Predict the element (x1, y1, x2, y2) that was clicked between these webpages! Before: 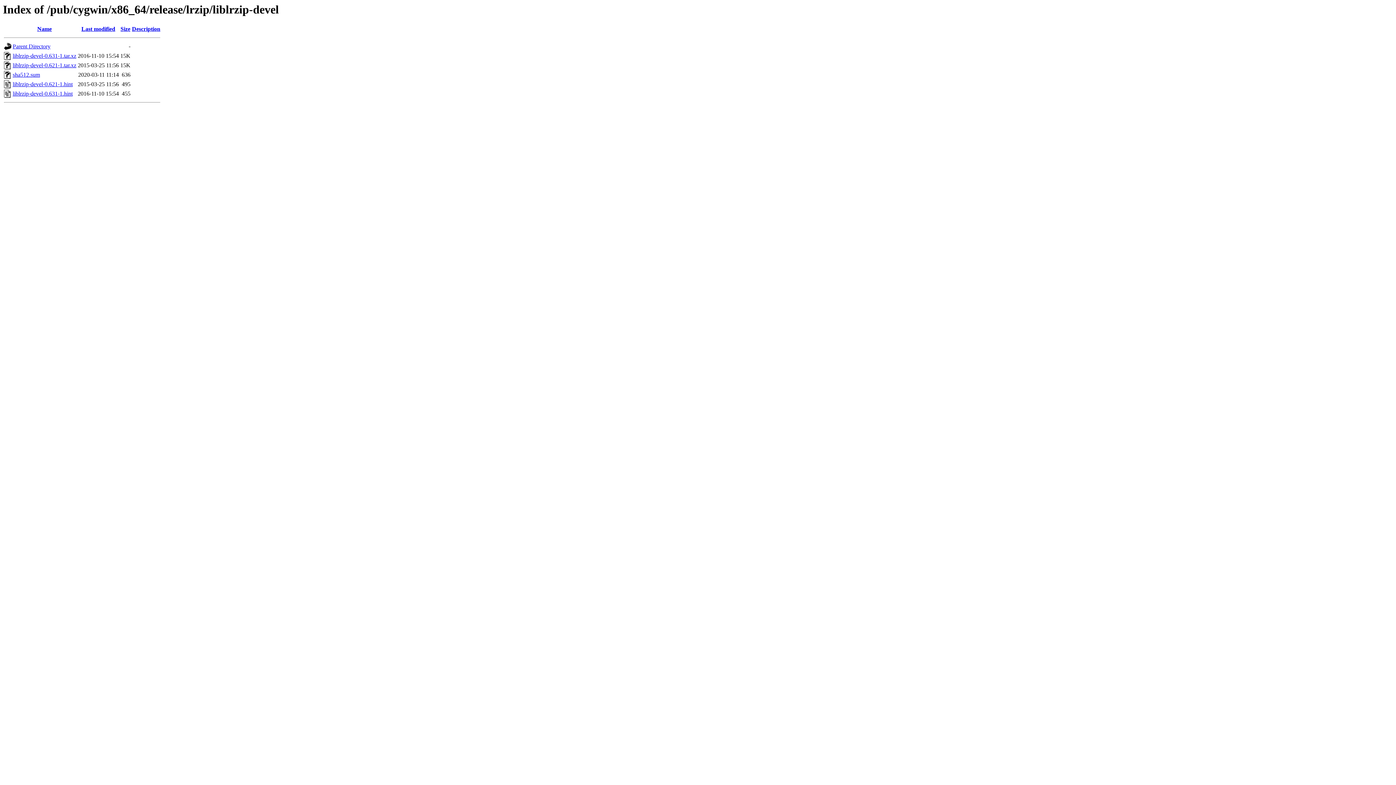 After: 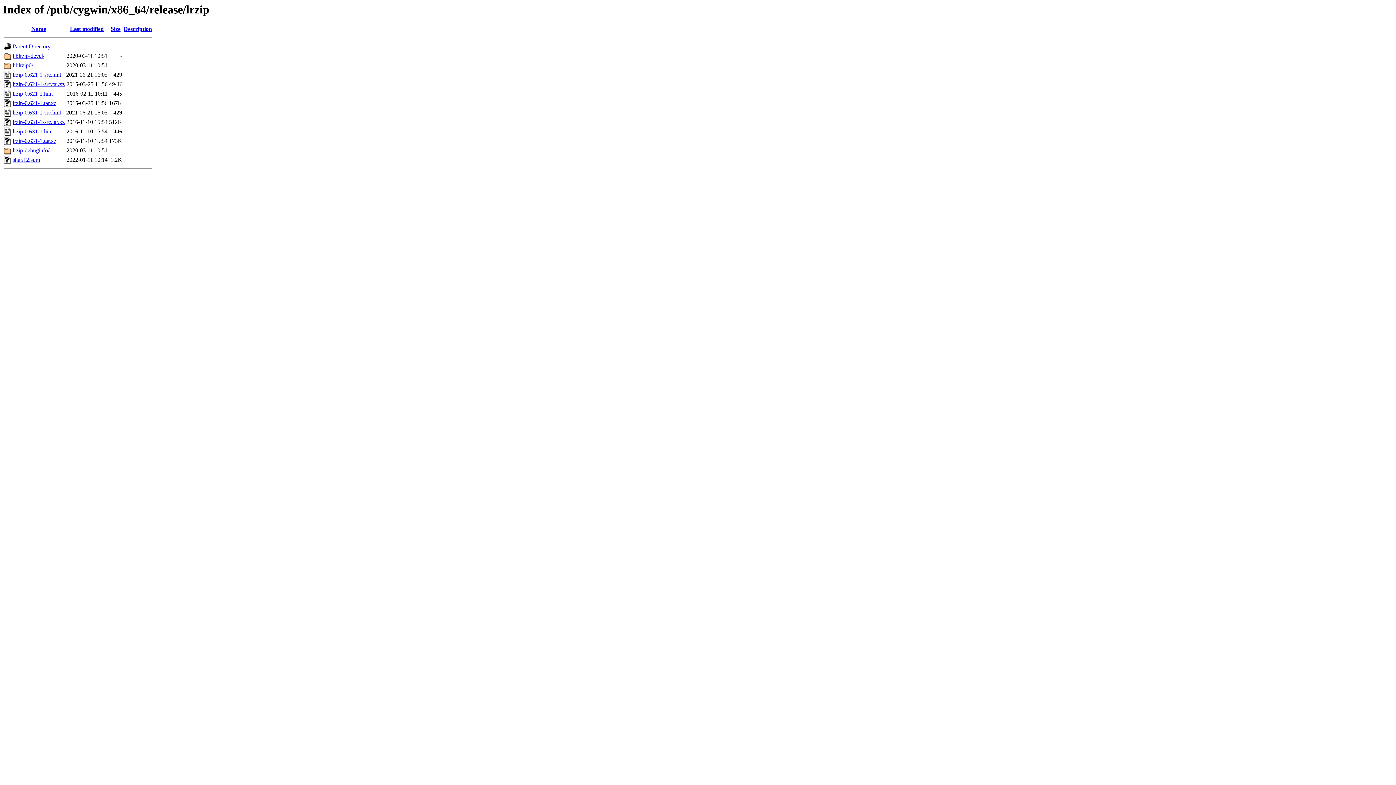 Action: label: Parent Directory bbox: (12, 43, 50, 49)